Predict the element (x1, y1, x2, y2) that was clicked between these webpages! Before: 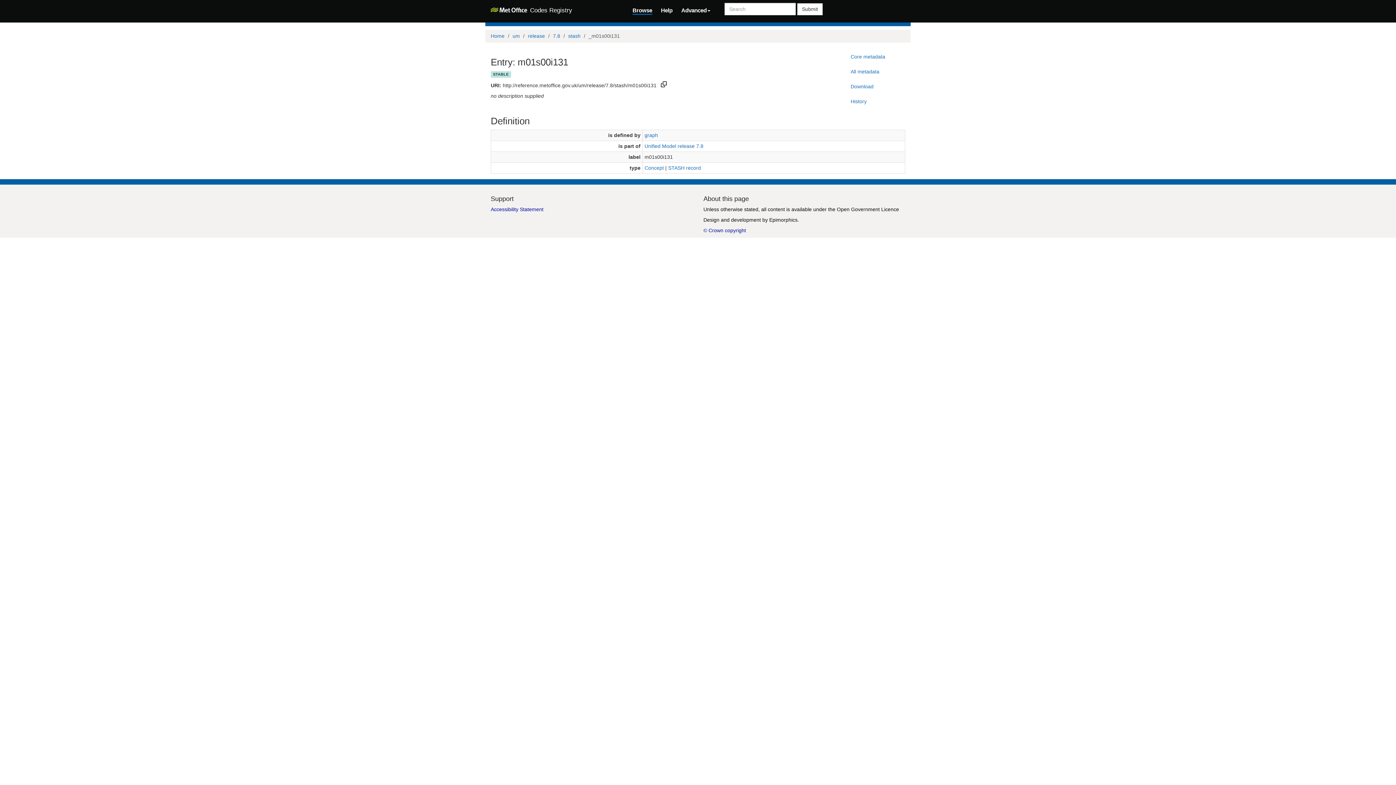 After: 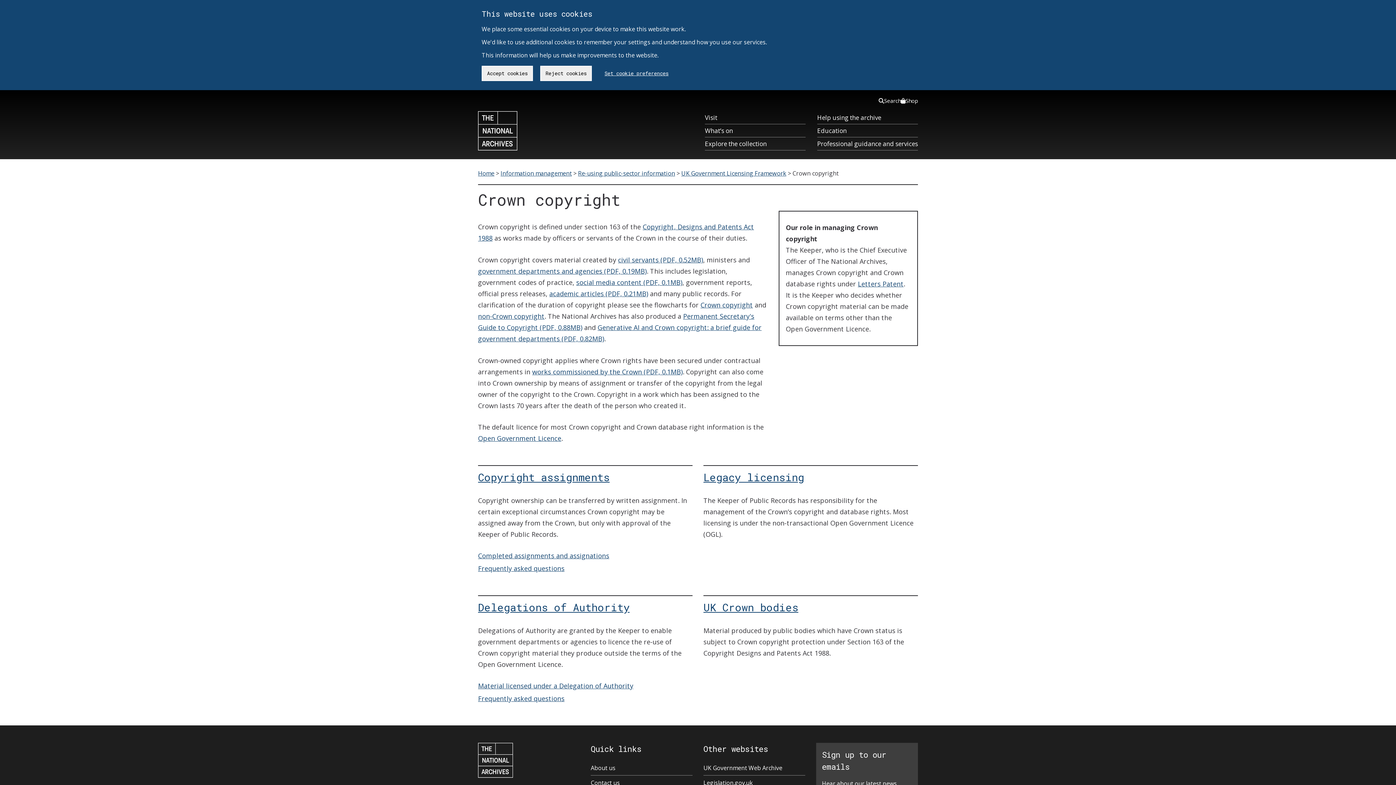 Action: bbox: (703, 227, 746, 233) label: © Crown copyright